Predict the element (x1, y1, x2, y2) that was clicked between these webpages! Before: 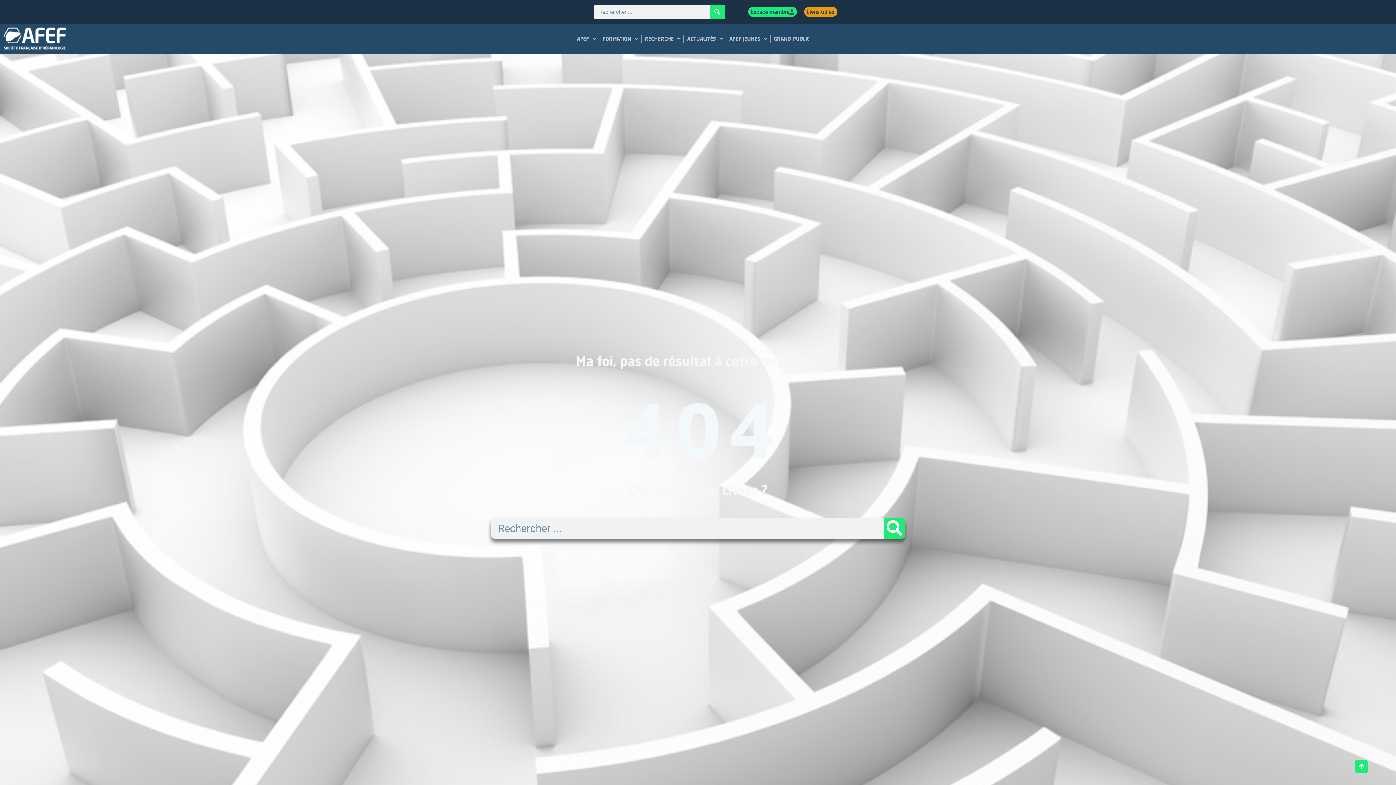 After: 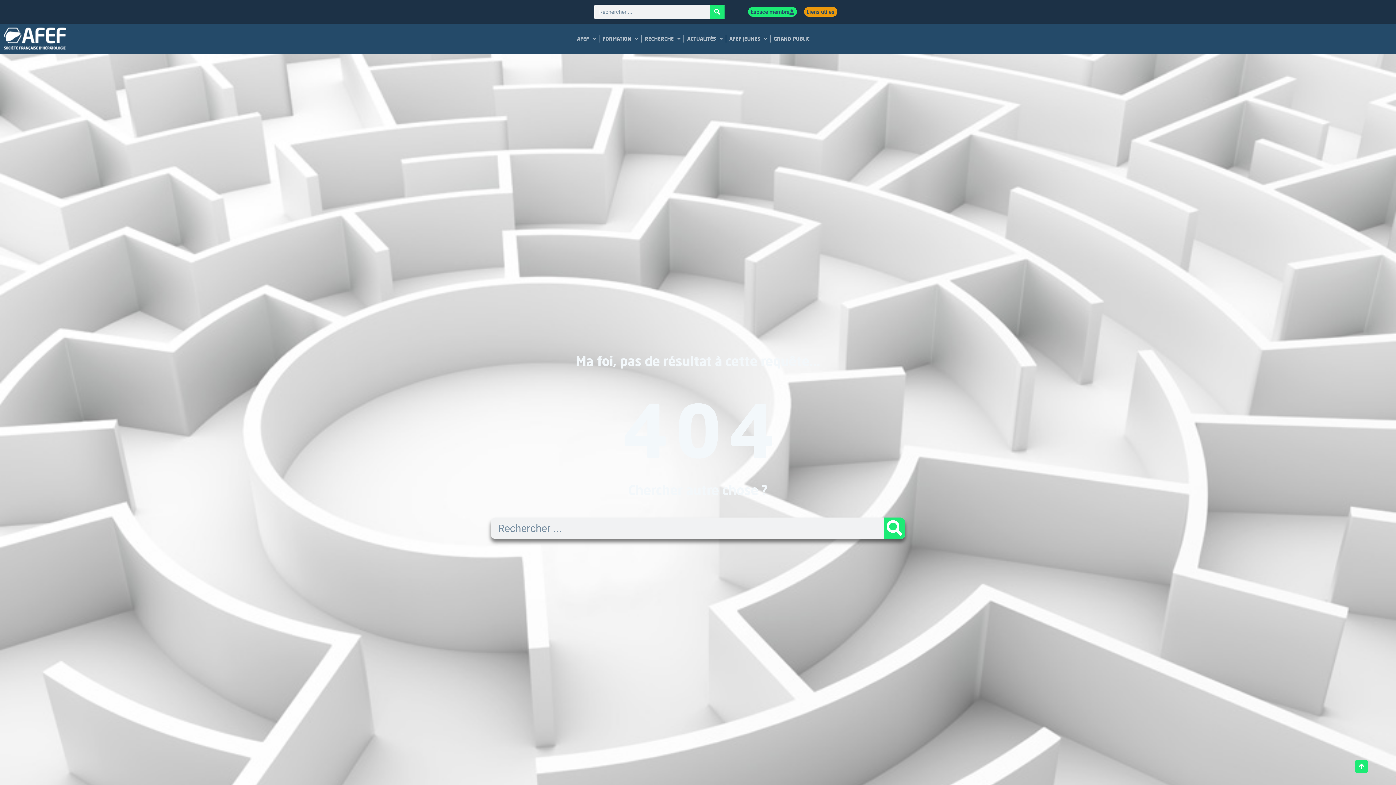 Action: bbox: (1355, 760, 1368, 773)